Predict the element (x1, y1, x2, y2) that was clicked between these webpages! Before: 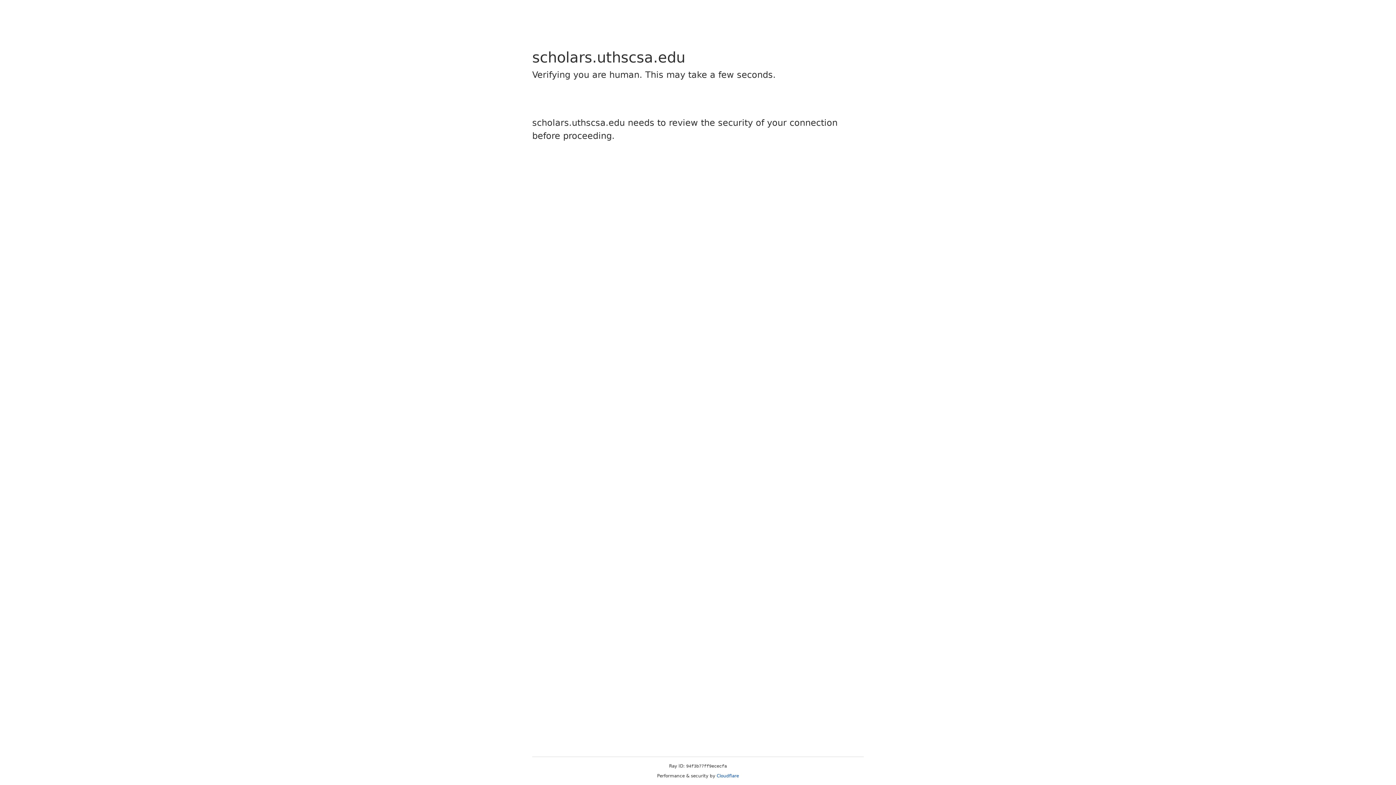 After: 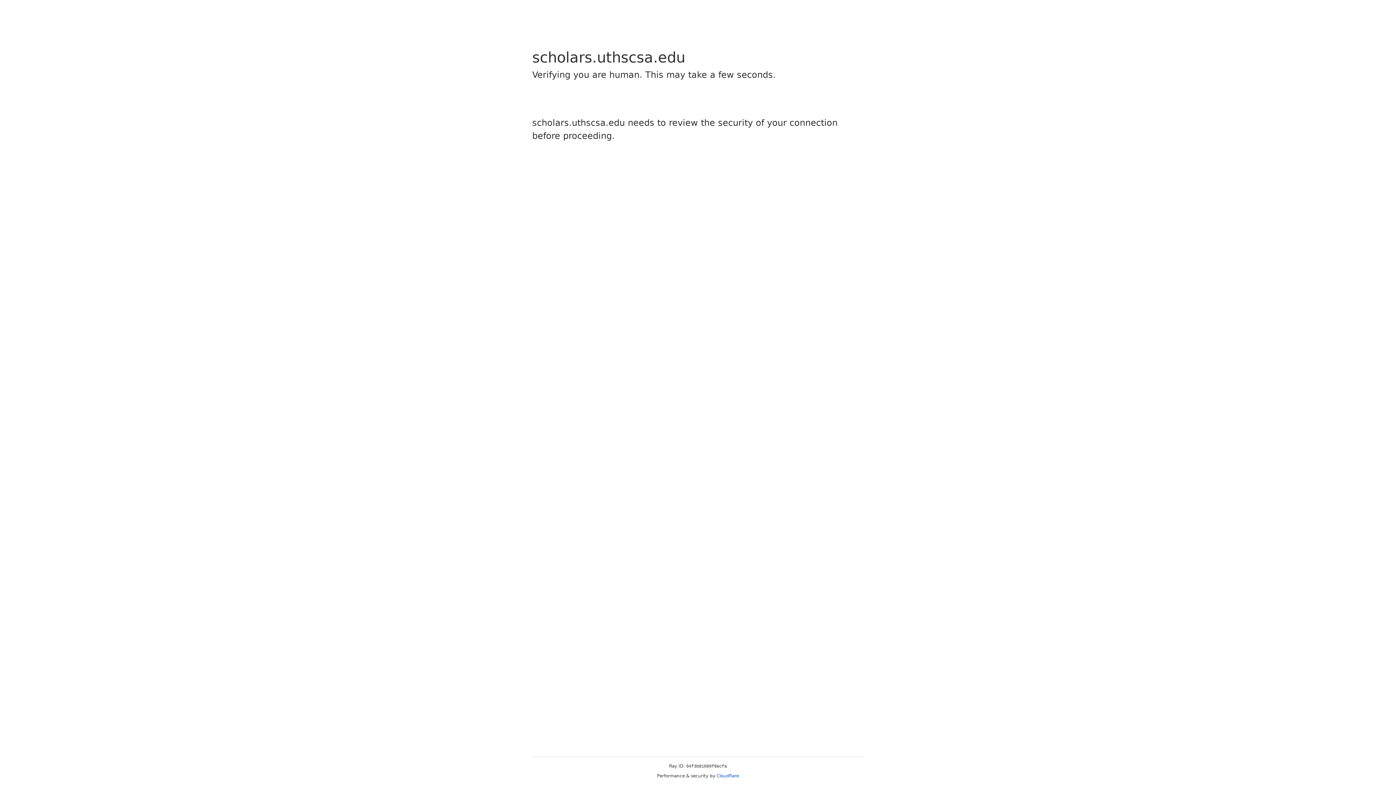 Action: label: Cloudflare bbox: (716, 773, 739, 778)